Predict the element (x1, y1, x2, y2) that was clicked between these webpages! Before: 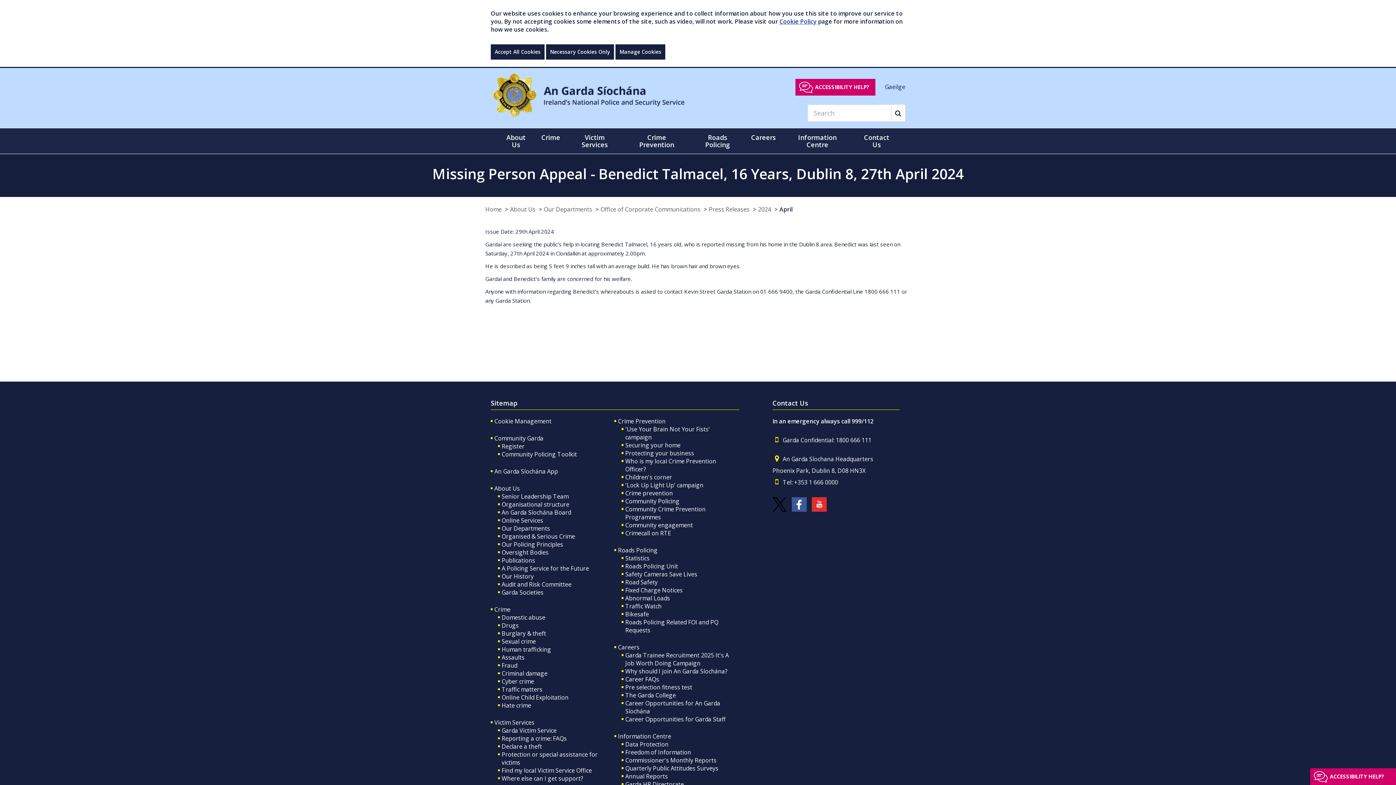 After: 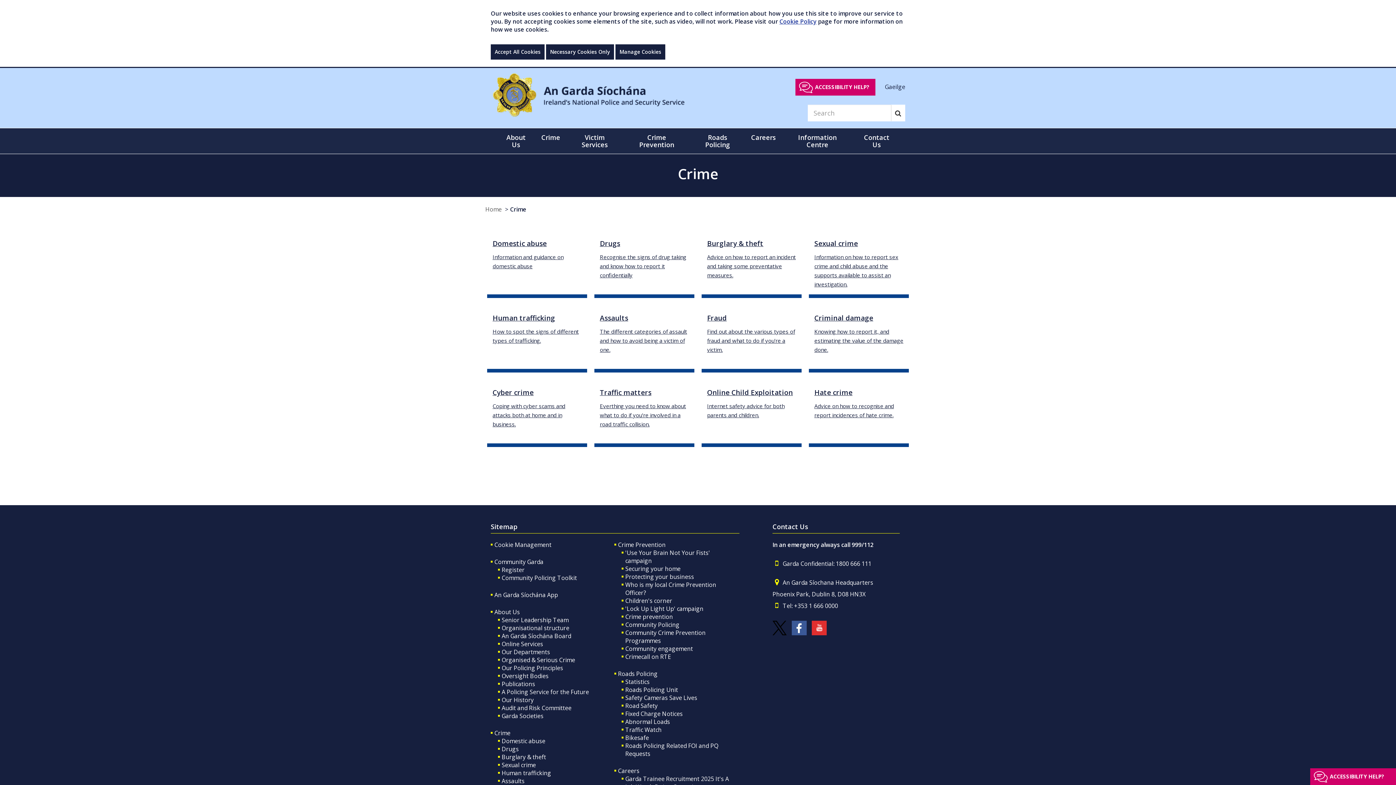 Action: label: Crime bbox: (536, 128, 565, 146)